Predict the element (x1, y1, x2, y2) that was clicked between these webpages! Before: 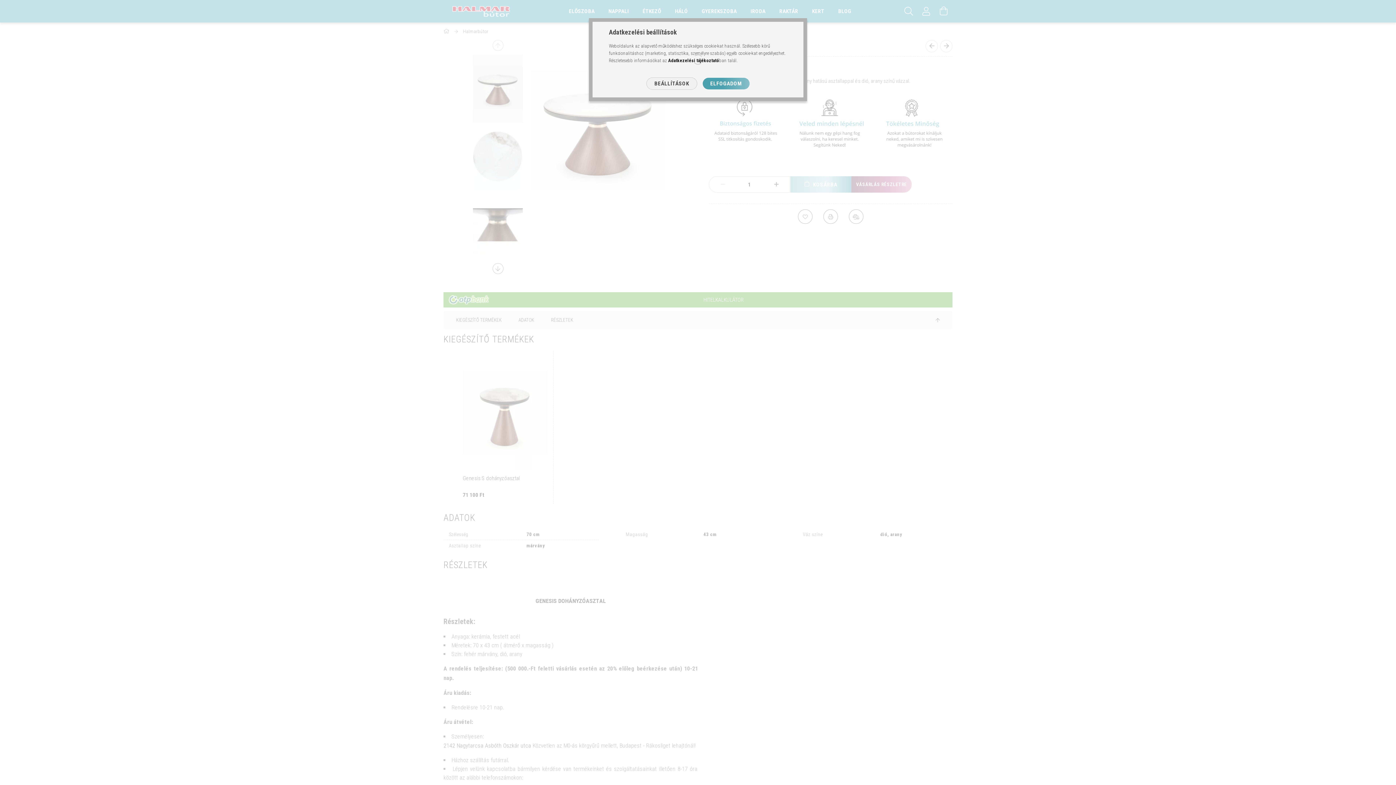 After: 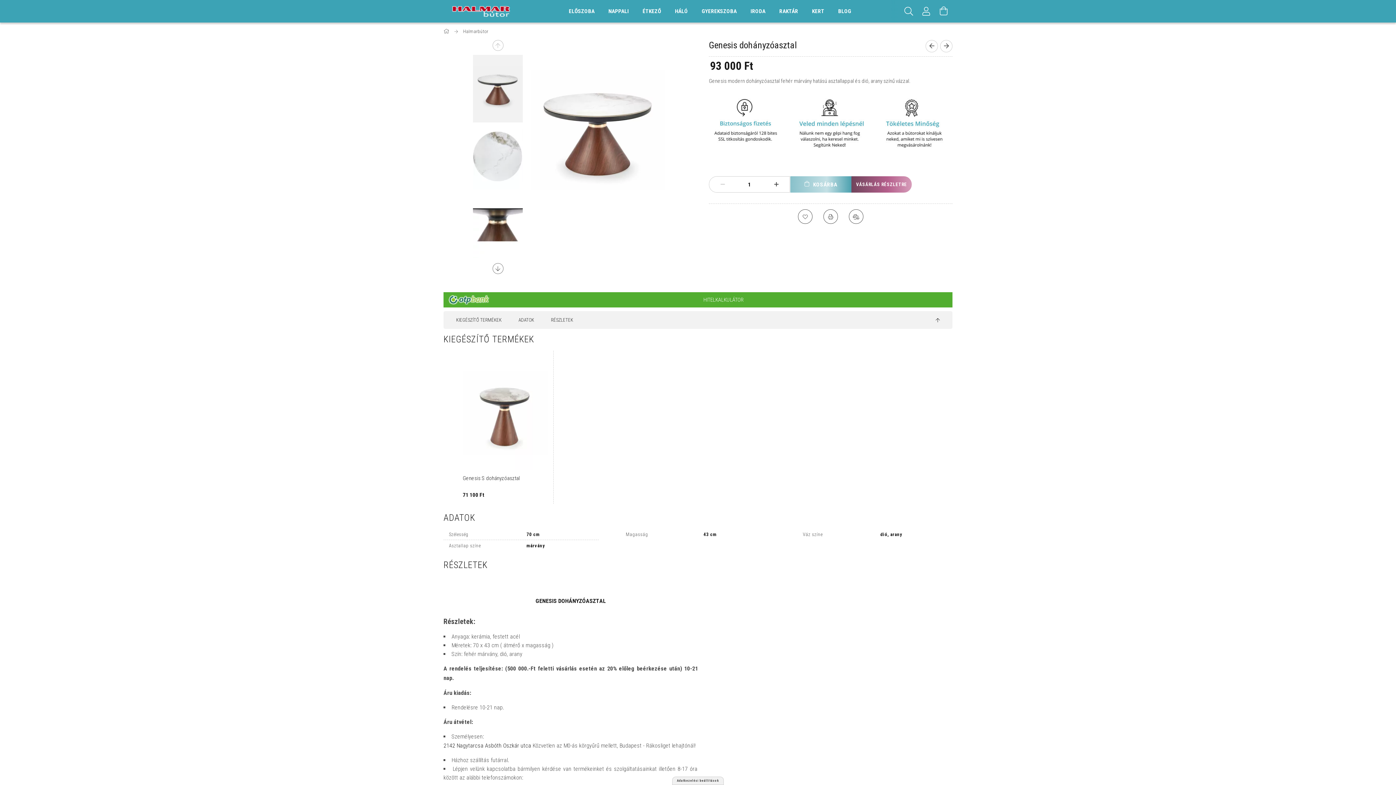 Action: bbox: (702, 77, 749, 89) label: ELFOGADOM